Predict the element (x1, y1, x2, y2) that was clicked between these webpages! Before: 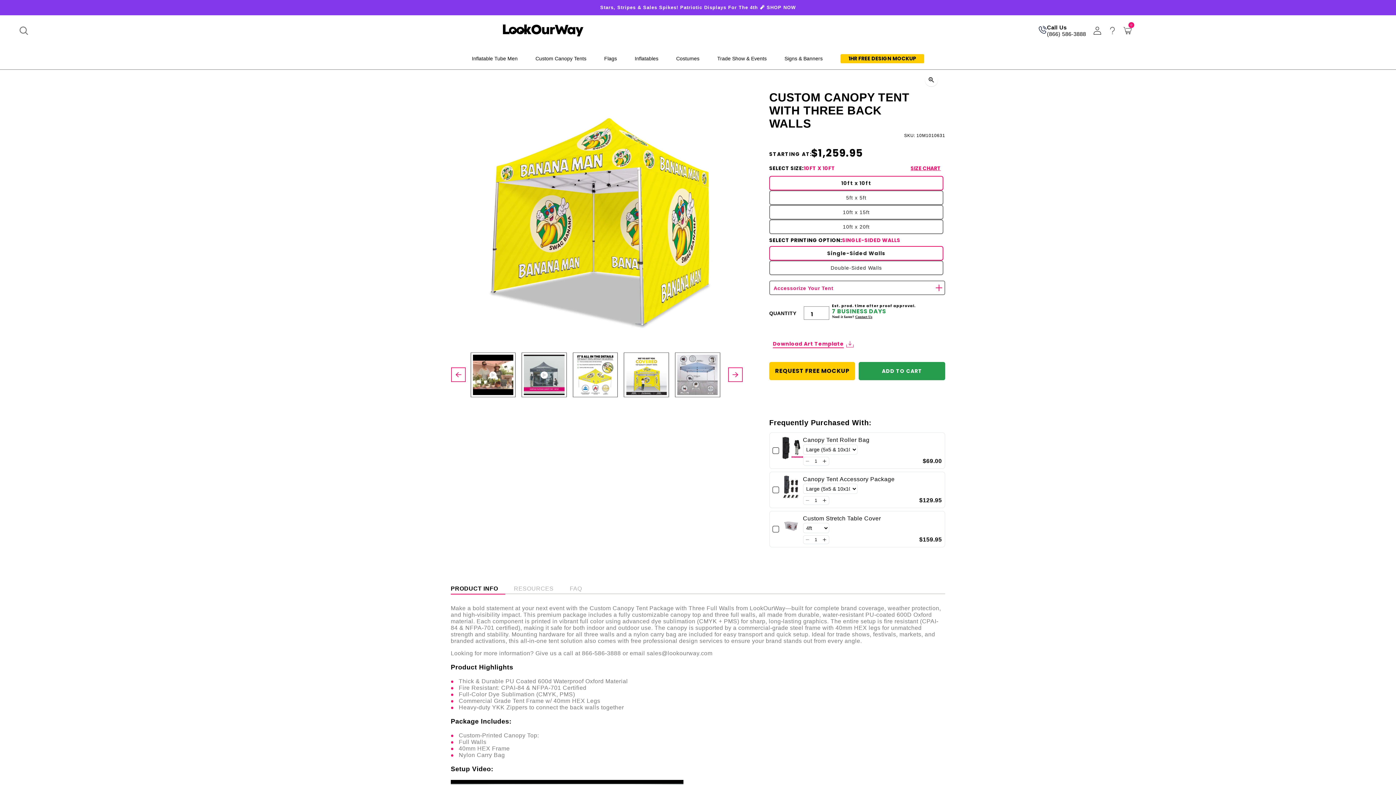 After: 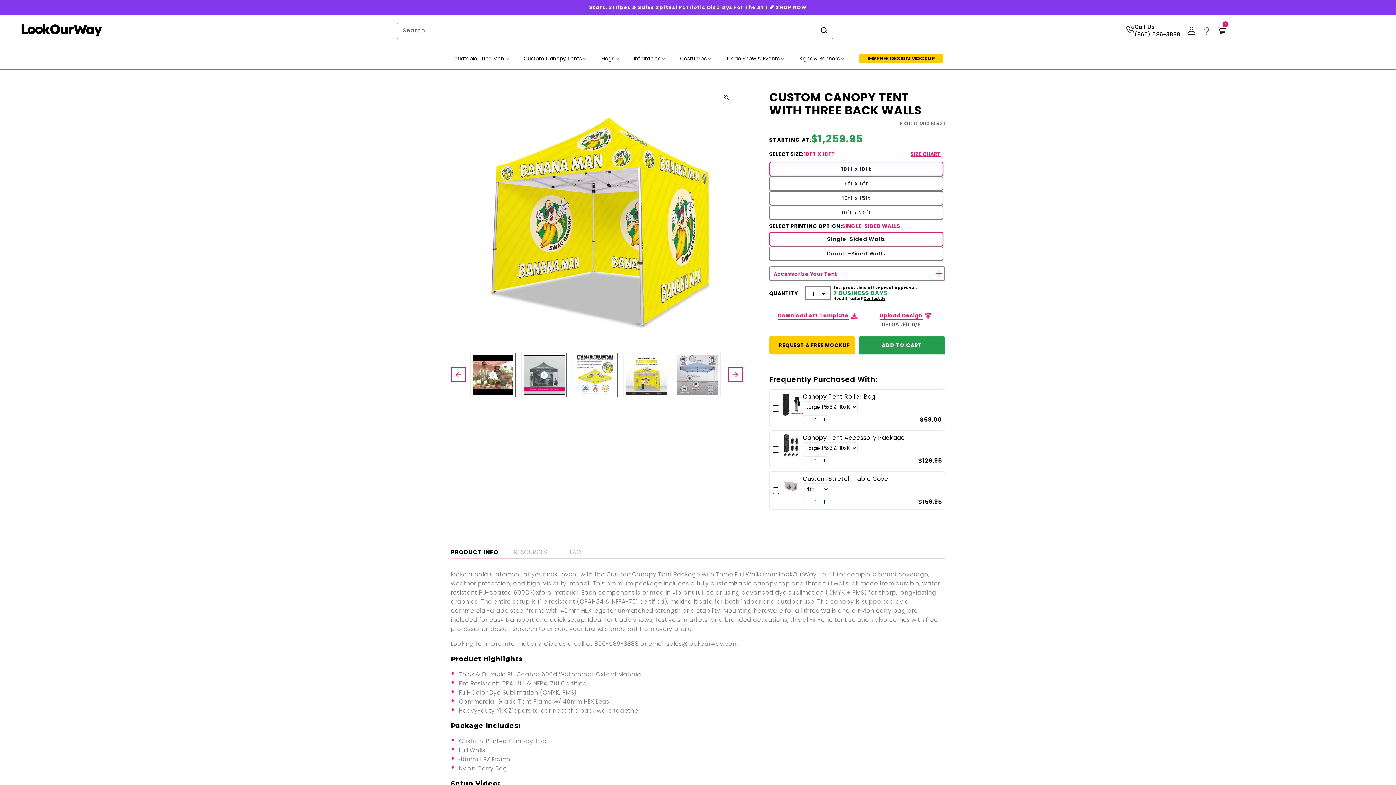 Action: bbox: (1038, 29, 1047, 35)